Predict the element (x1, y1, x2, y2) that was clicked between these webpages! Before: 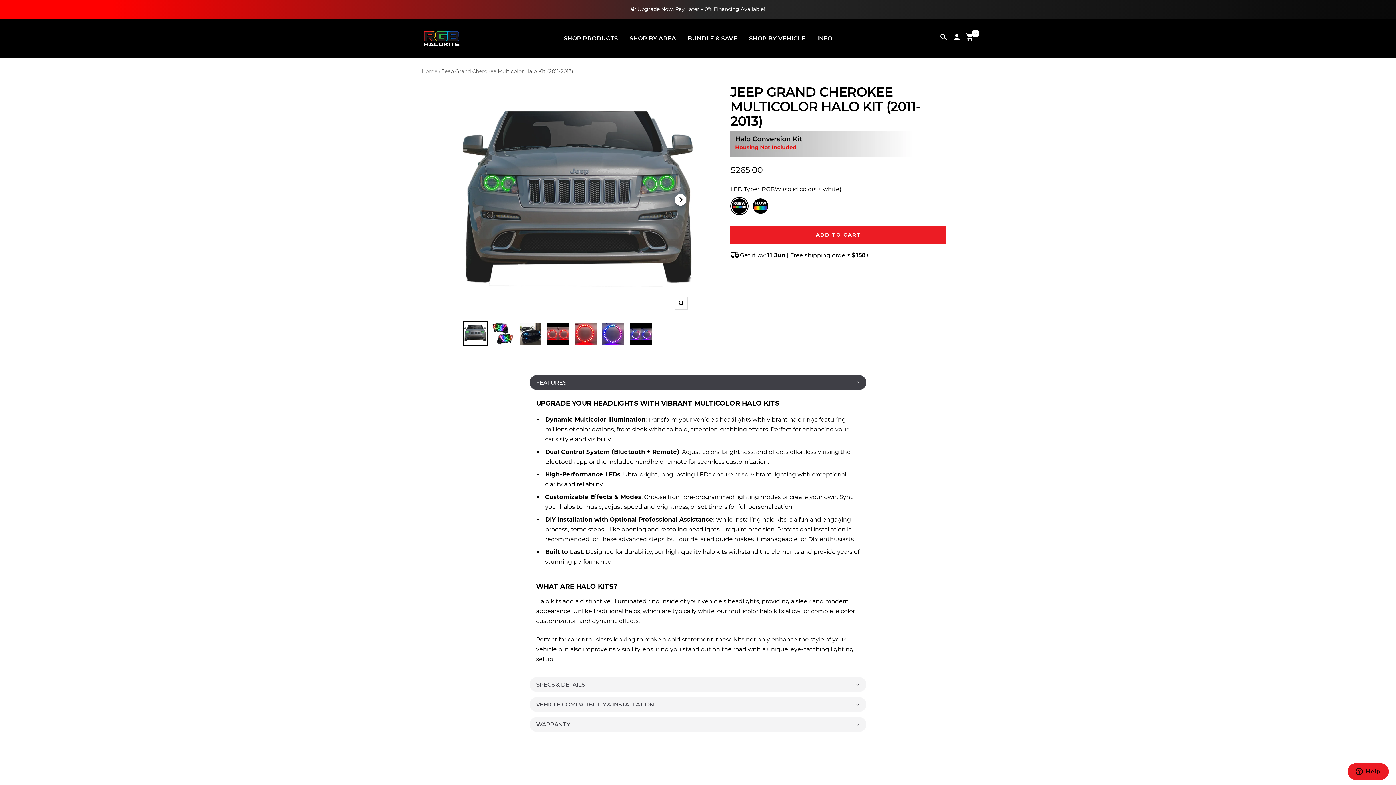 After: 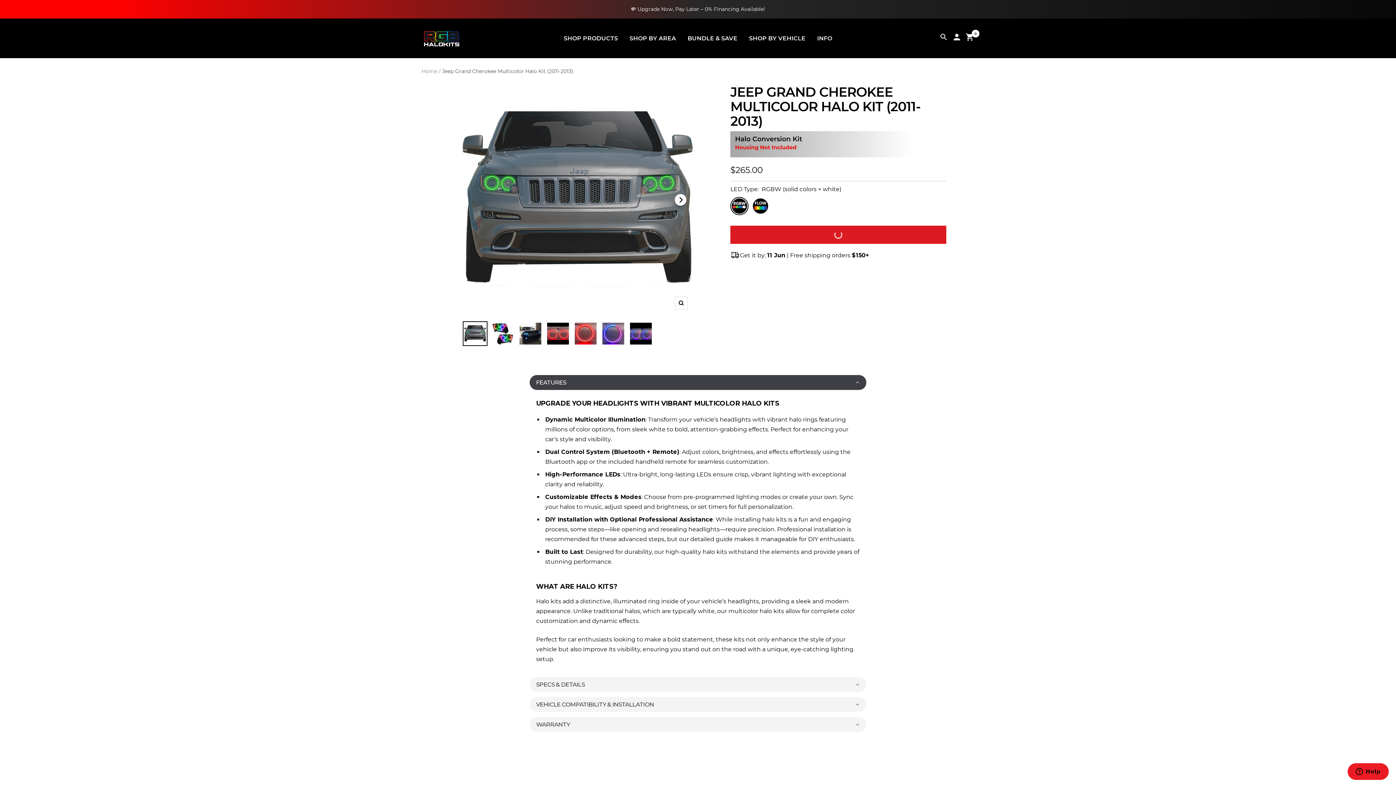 Action: bbox: (730, 225, 946, 243) label: ADD TO CART